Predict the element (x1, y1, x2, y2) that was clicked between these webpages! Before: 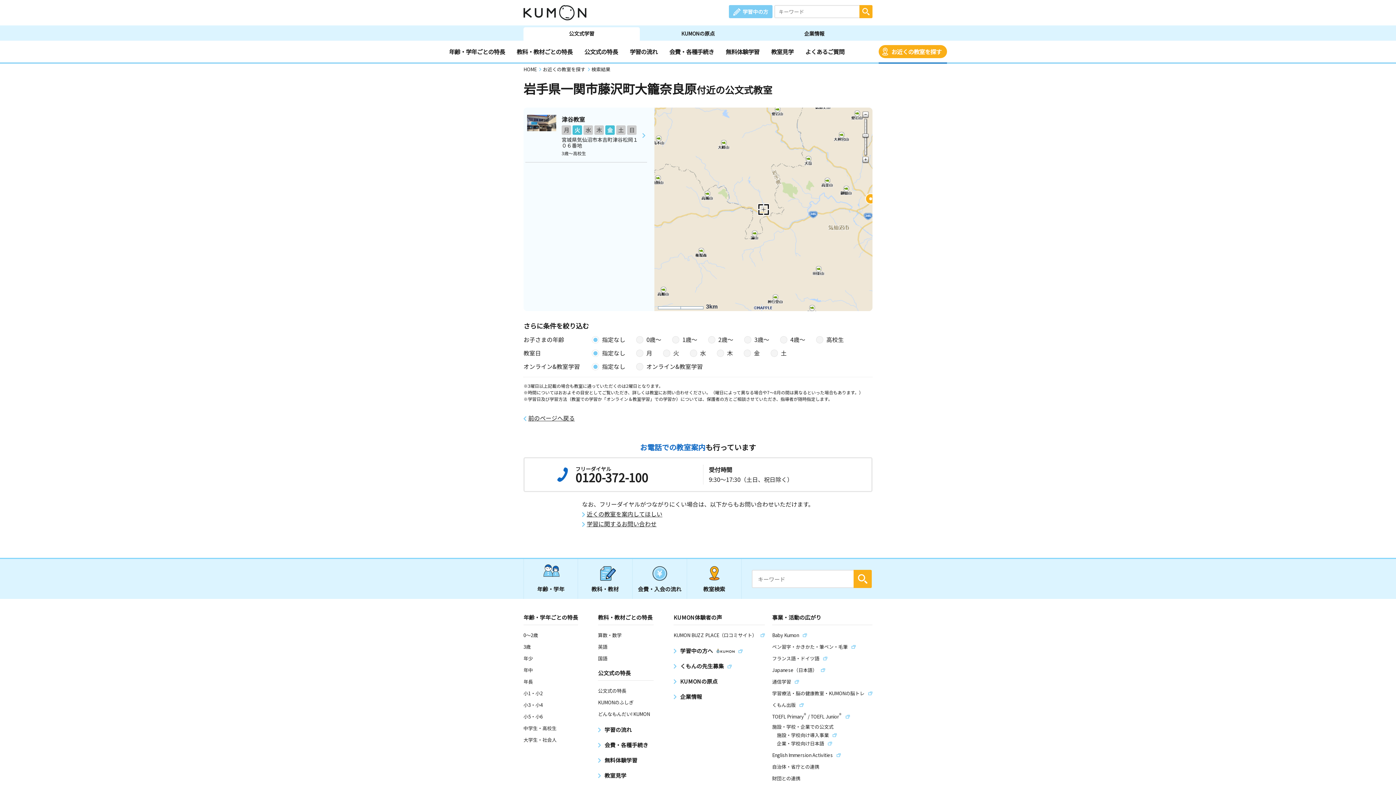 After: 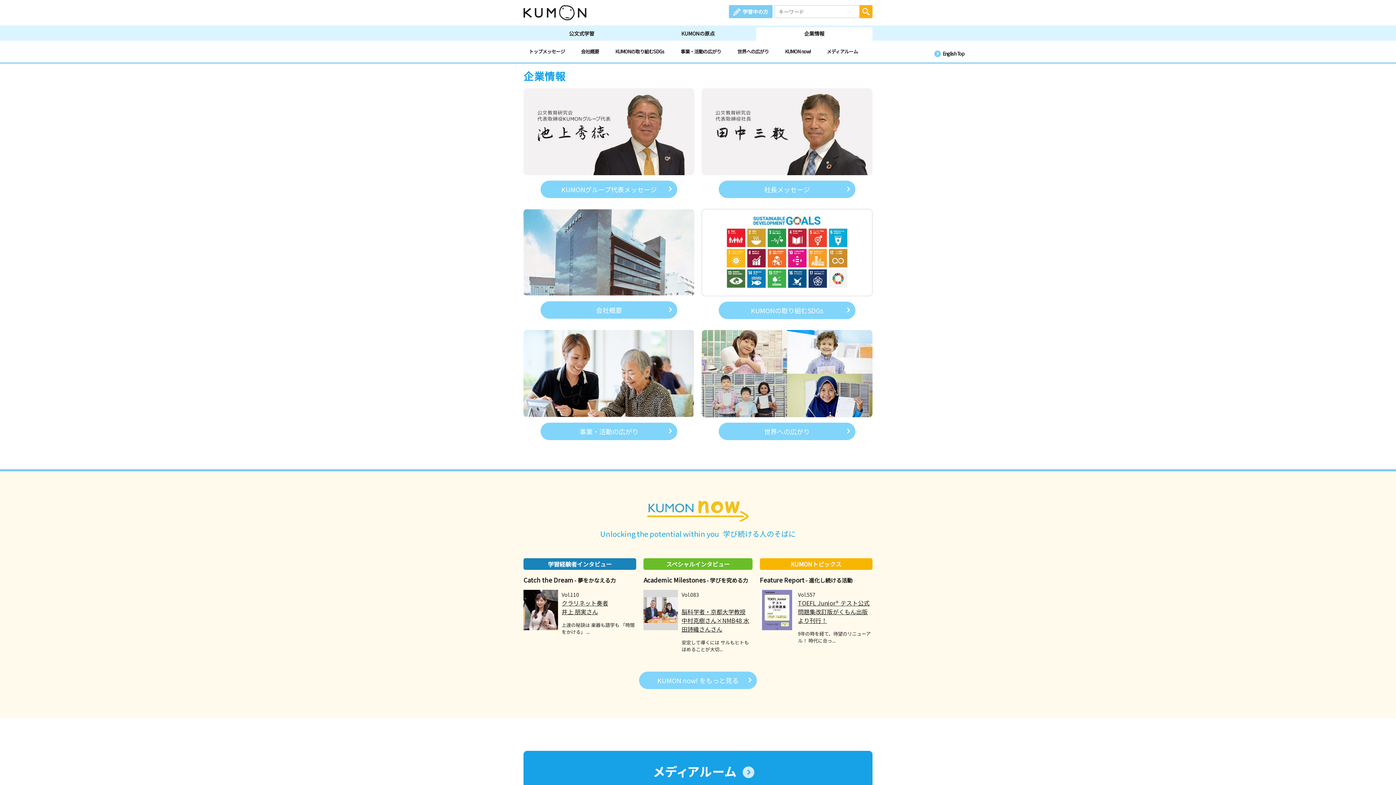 Action: label: 企業情報 bbox: (673, 693, 702, 700)